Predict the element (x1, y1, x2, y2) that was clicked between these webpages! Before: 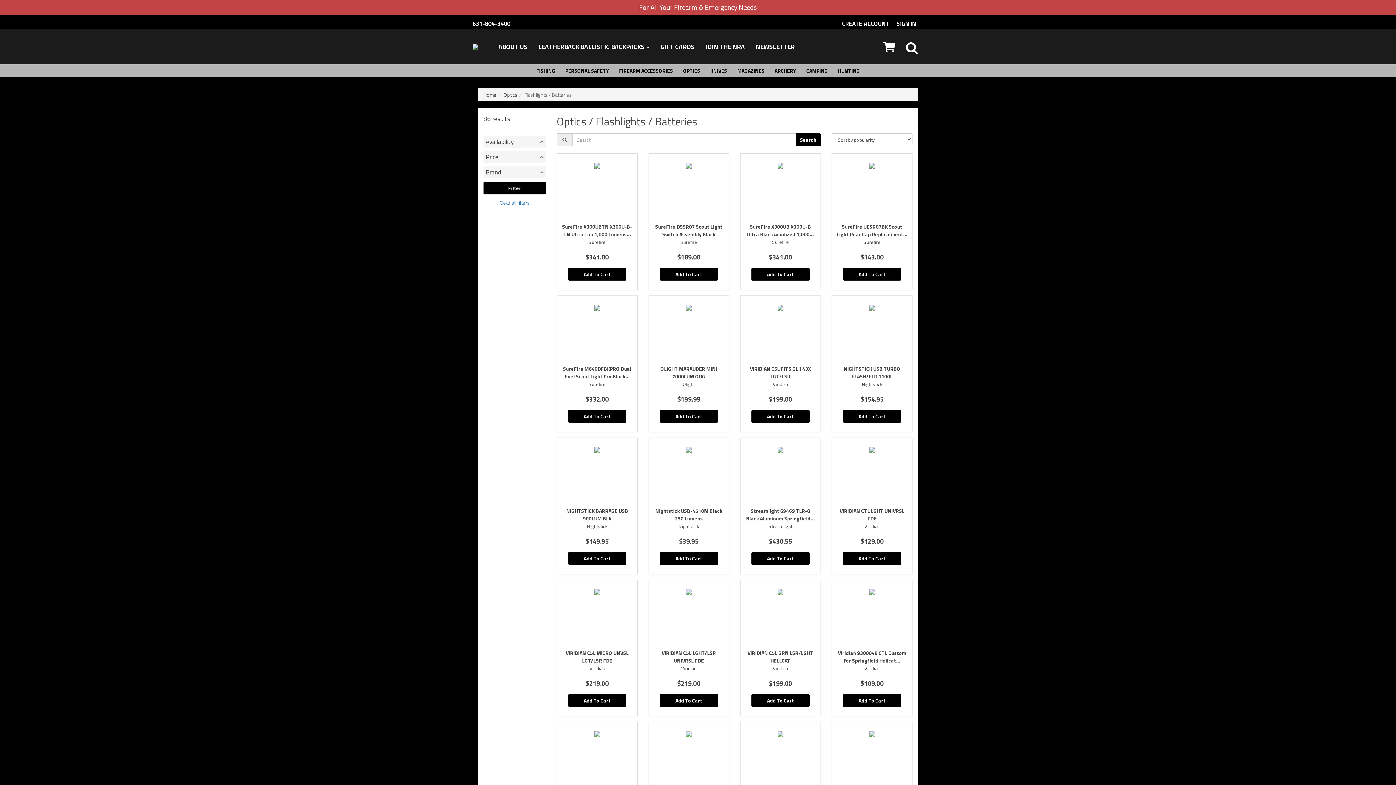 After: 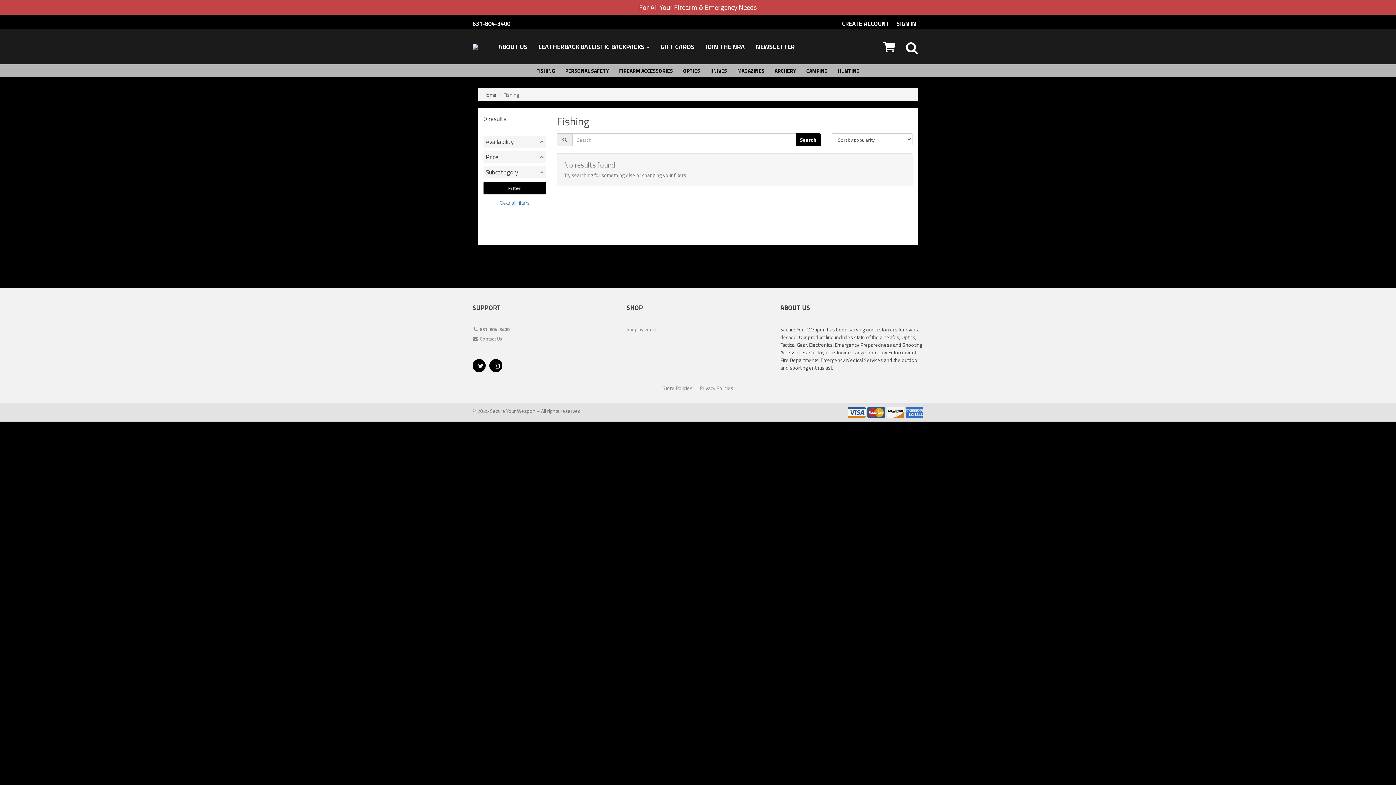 Action: bbox: (531, 64, 560, 77) label: FISHING